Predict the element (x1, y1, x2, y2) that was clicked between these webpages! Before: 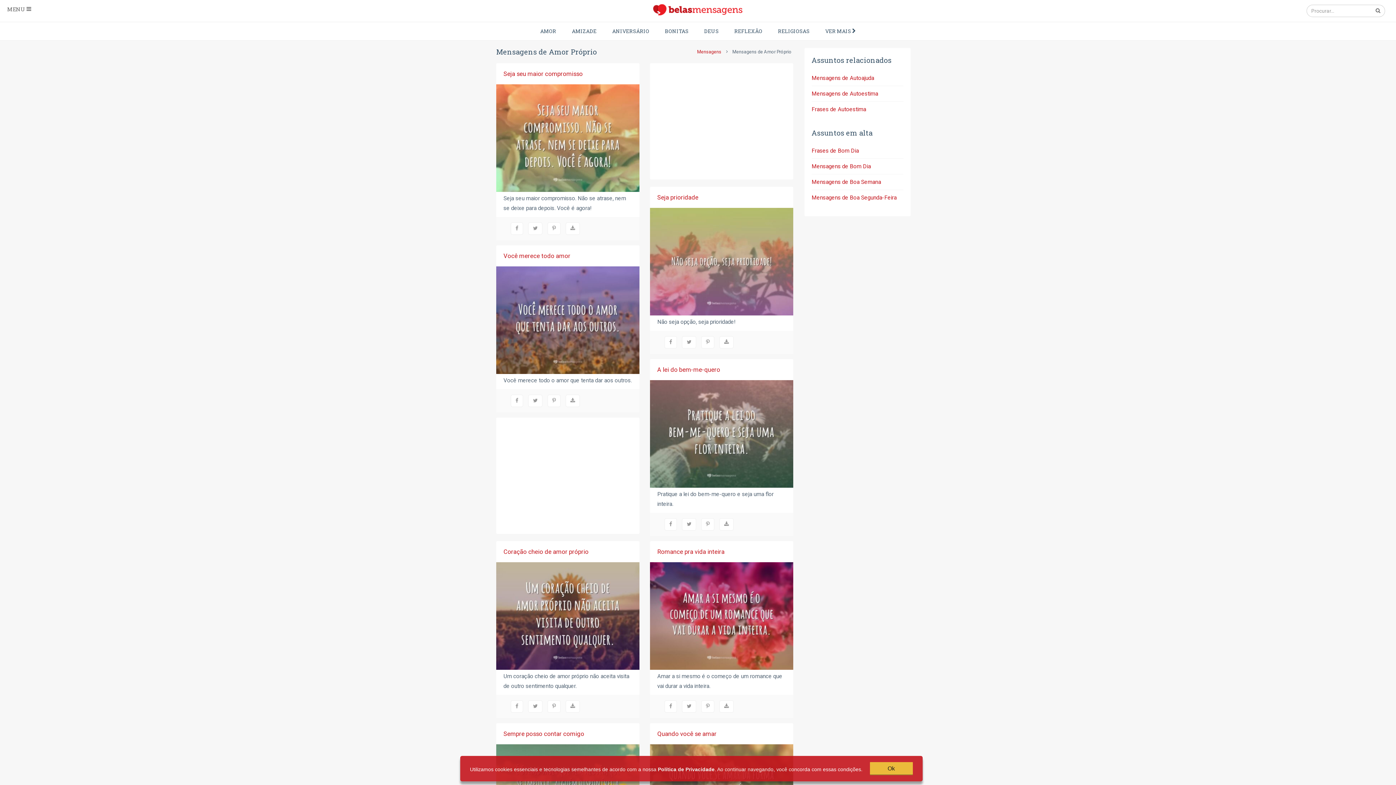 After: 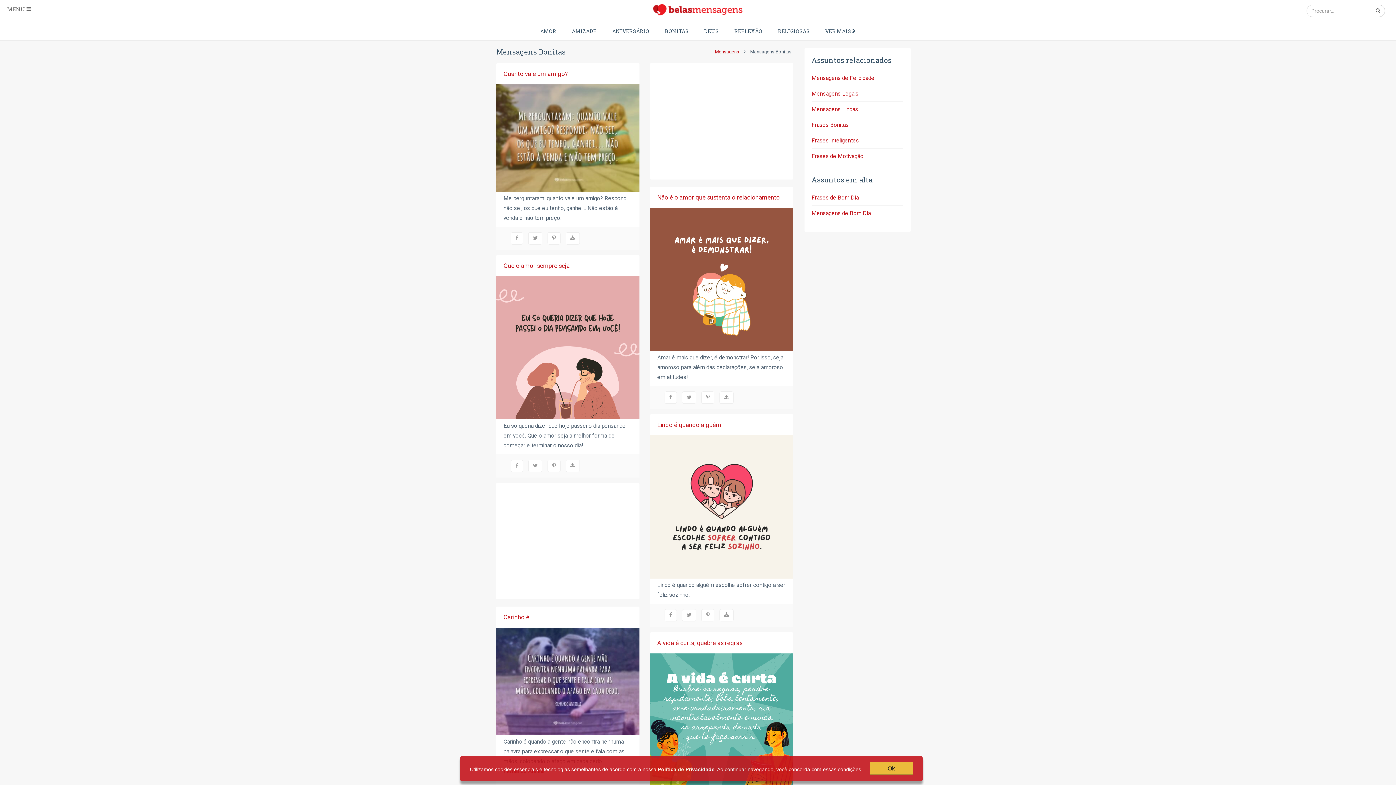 Action: label: BONITAS bbox: (657, 24, 696, 38)